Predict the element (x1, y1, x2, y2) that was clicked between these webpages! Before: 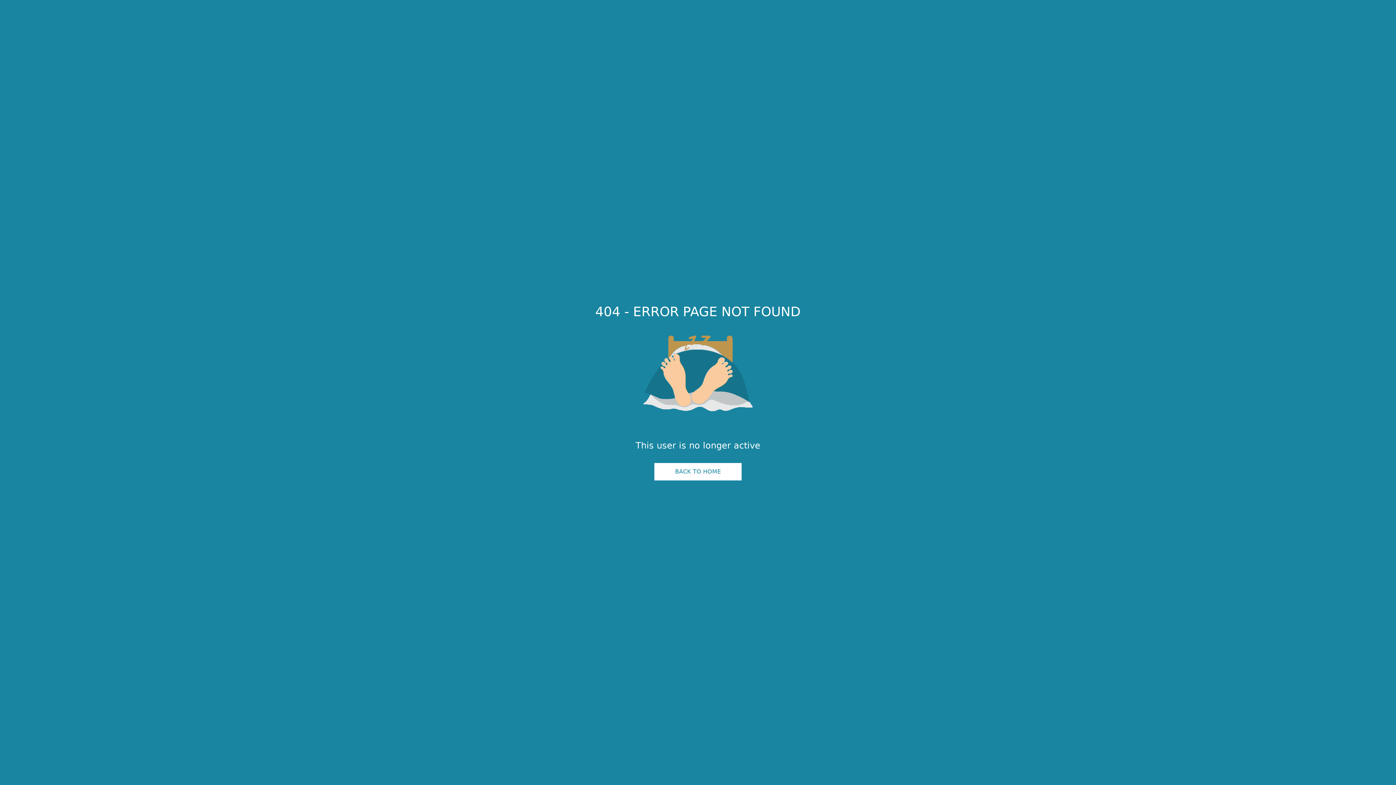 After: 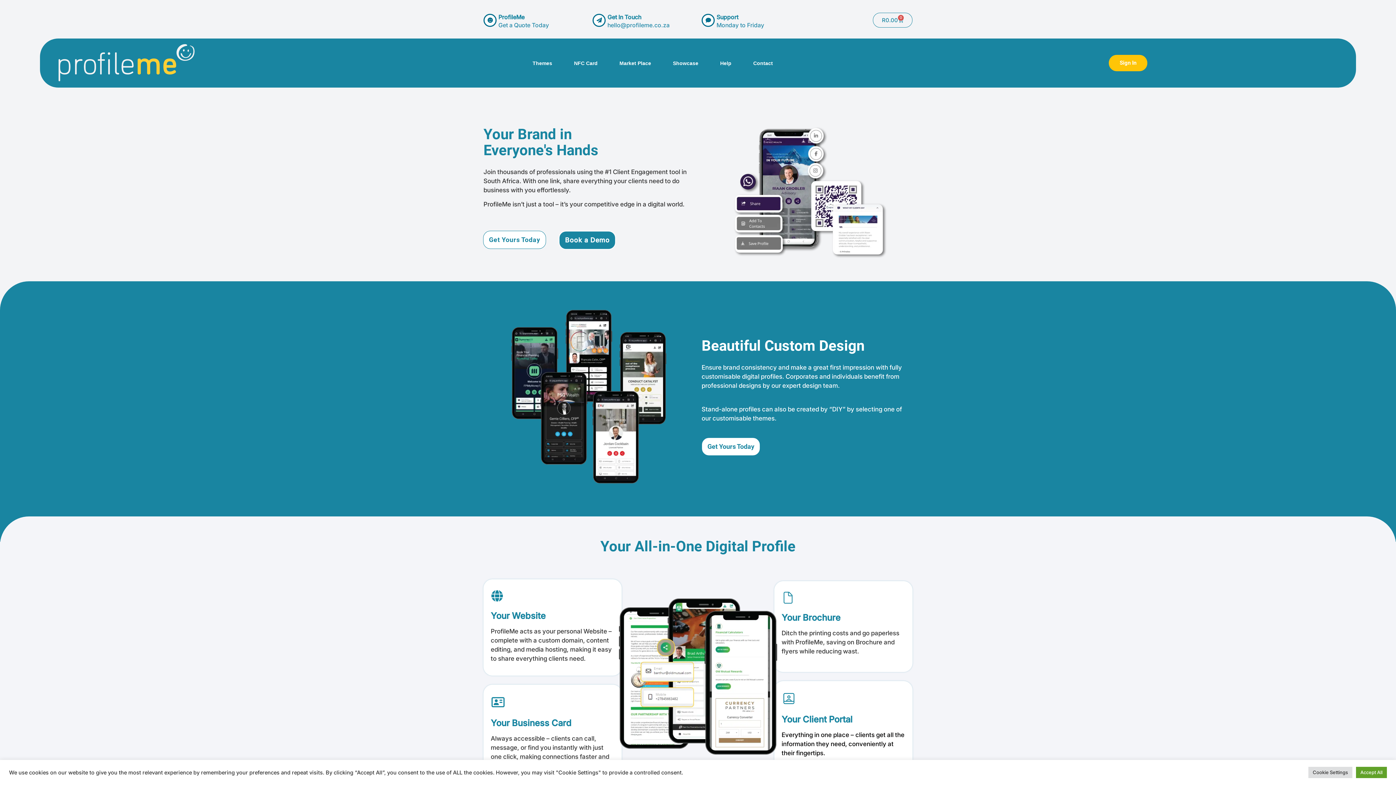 Action: bbox: (654, 463, 741, 480) label: BACK TO HOME